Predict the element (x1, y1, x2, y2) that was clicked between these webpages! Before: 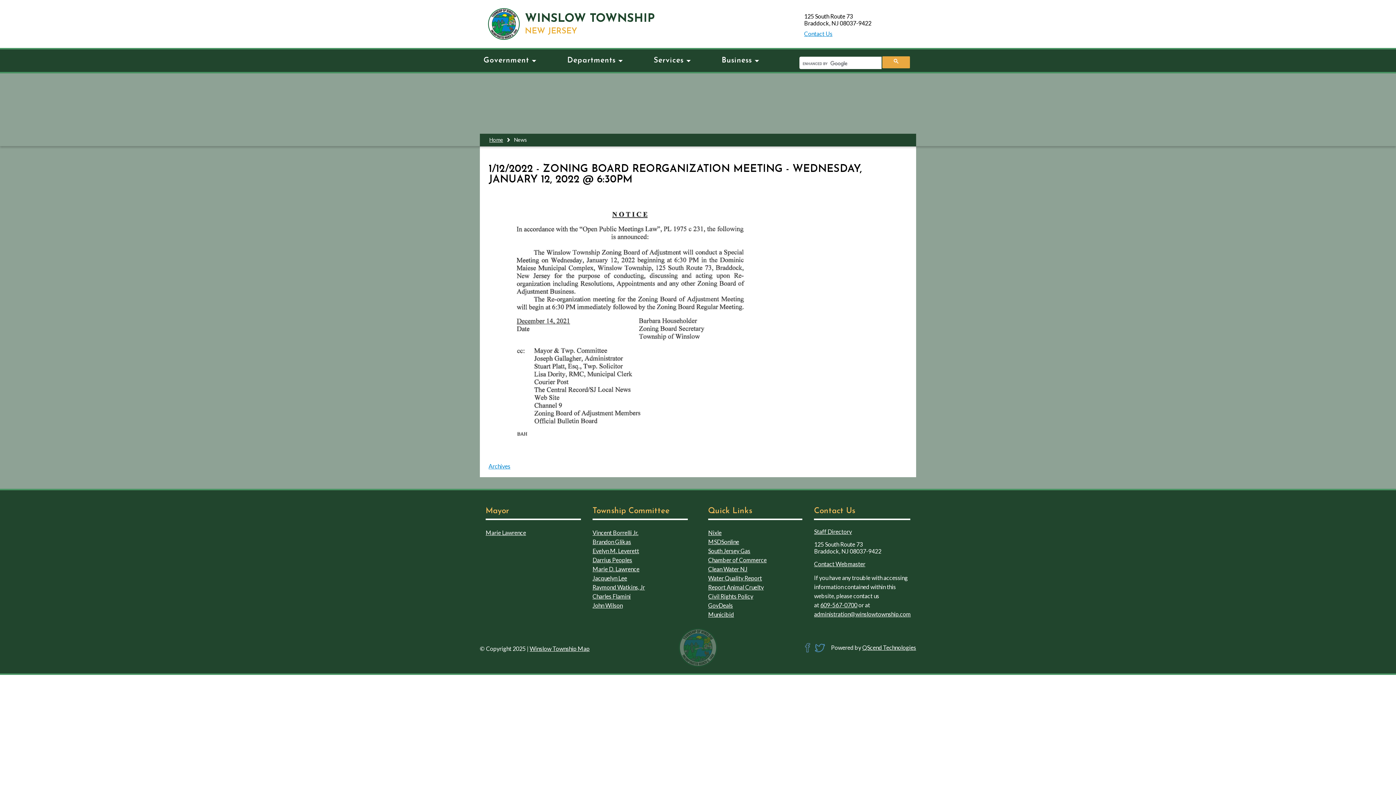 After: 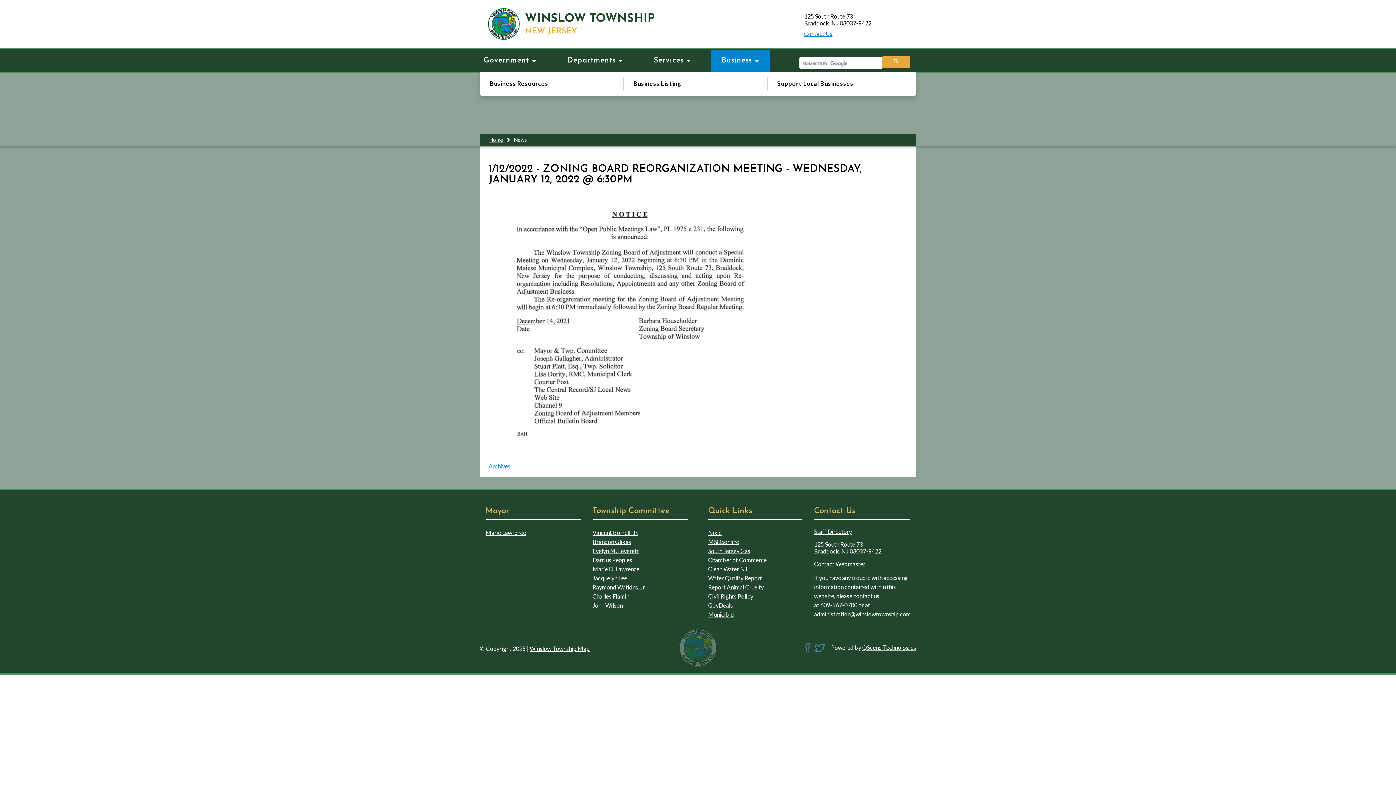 Action: label: Business bbox: (710, 49, 770, 71)